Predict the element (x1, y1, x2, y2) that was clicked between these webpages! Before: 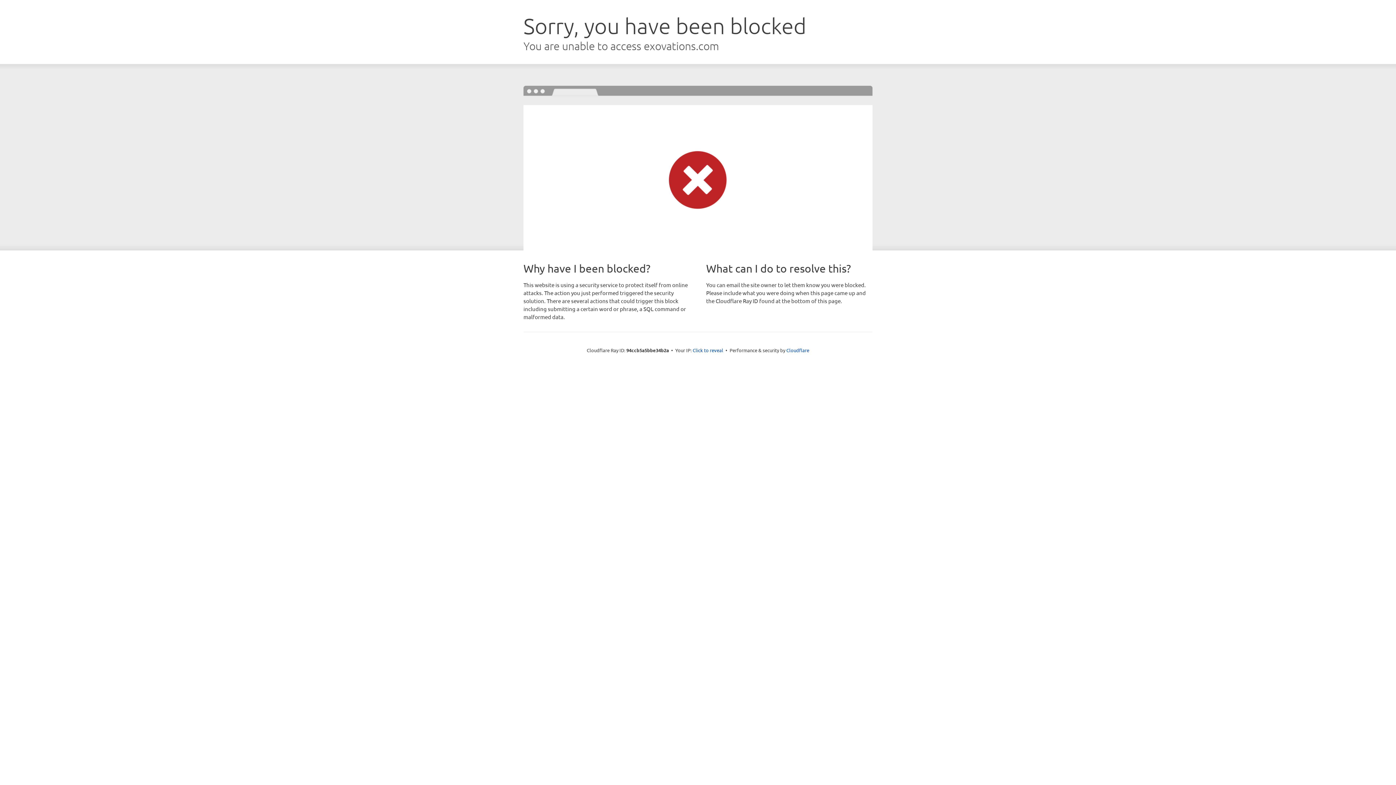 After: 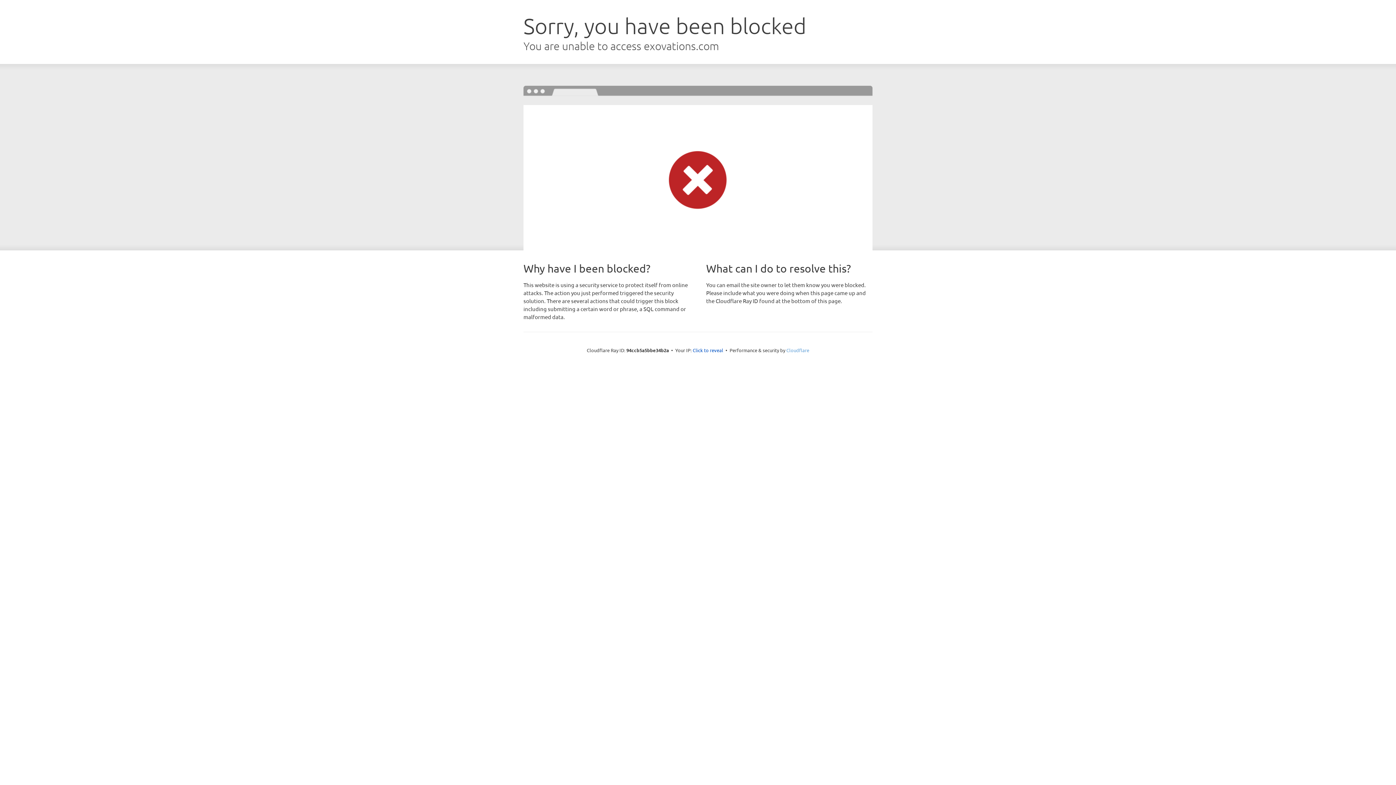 Action: label: Cloudflare bbox: (786, 347, 809, 353)